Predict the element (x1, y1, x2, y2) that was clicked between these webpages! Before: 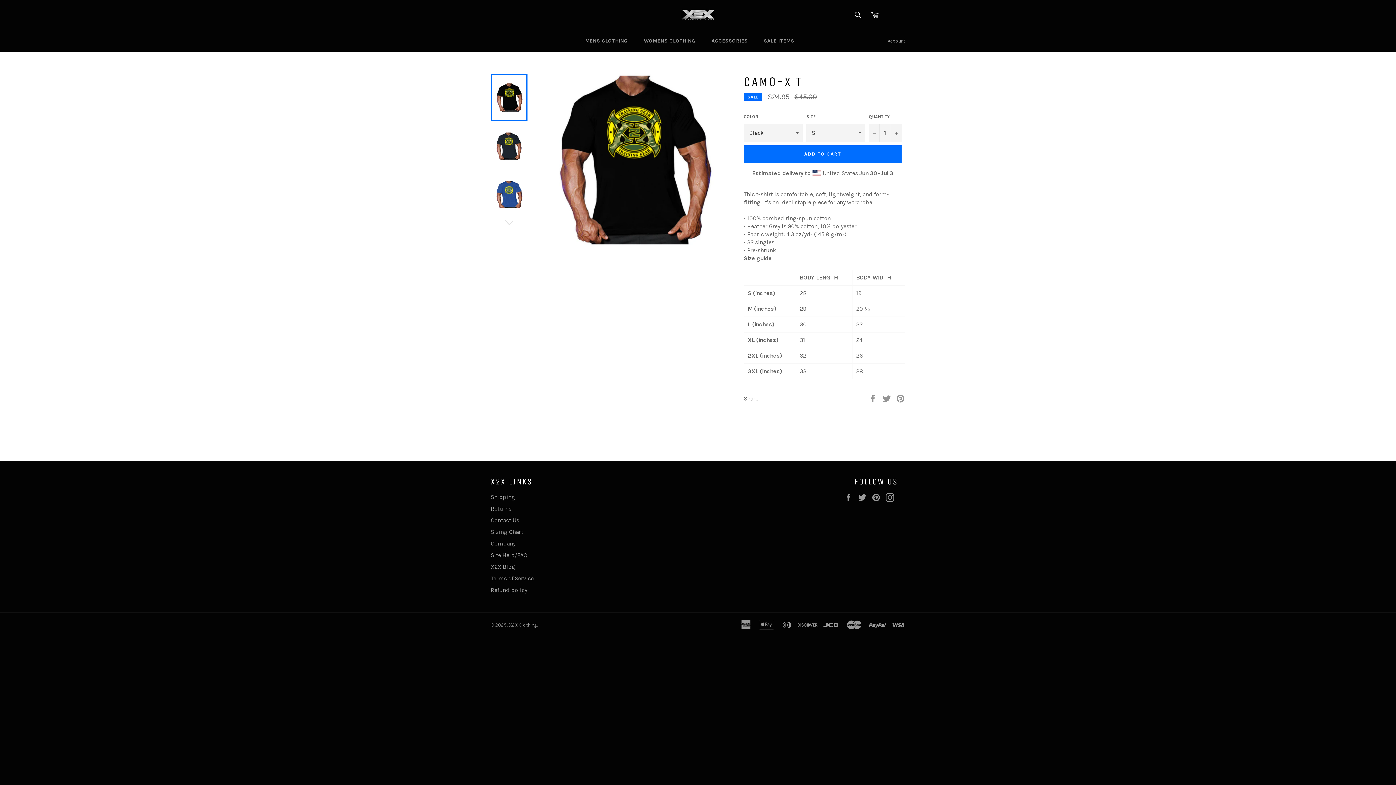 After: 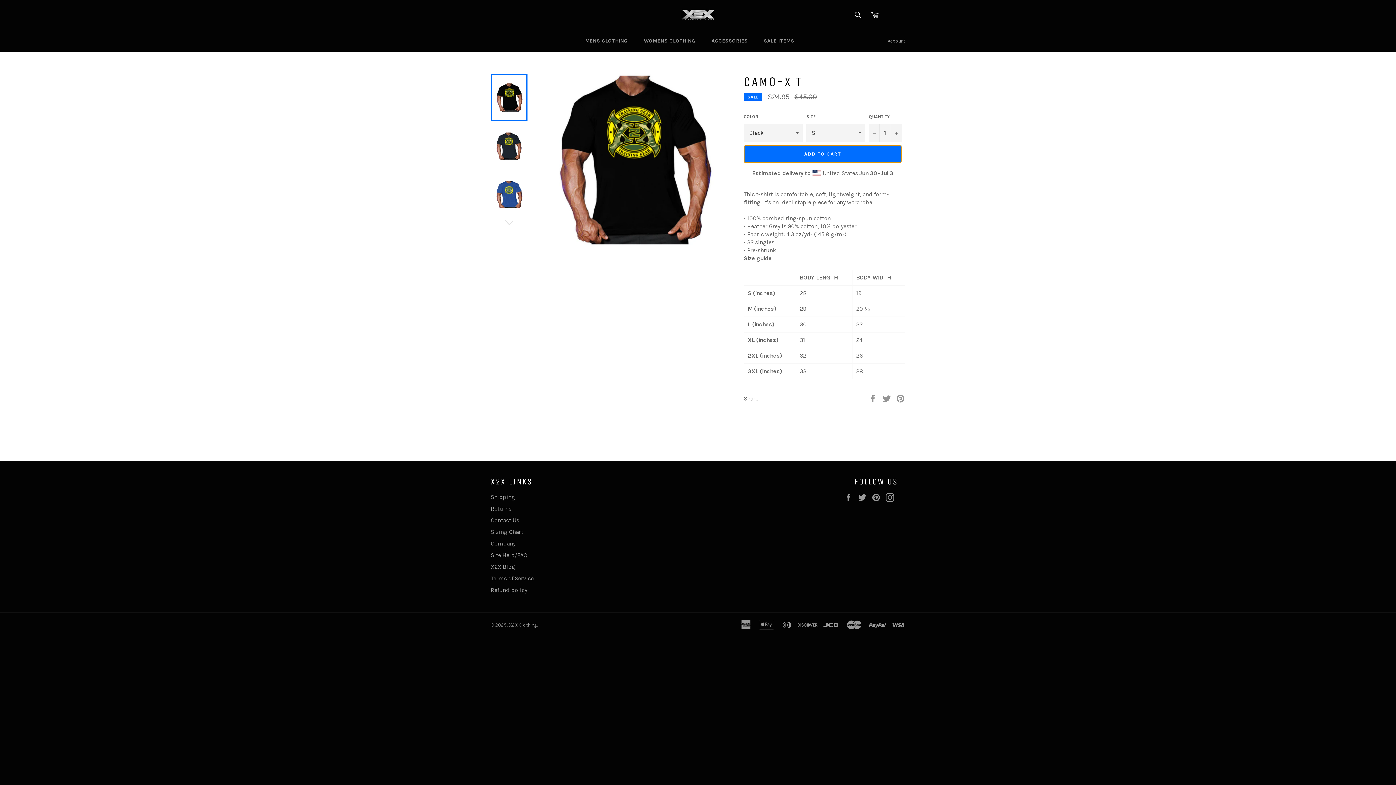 Action: bbox: (744, 145, 901, 162) label: ADD TO CART